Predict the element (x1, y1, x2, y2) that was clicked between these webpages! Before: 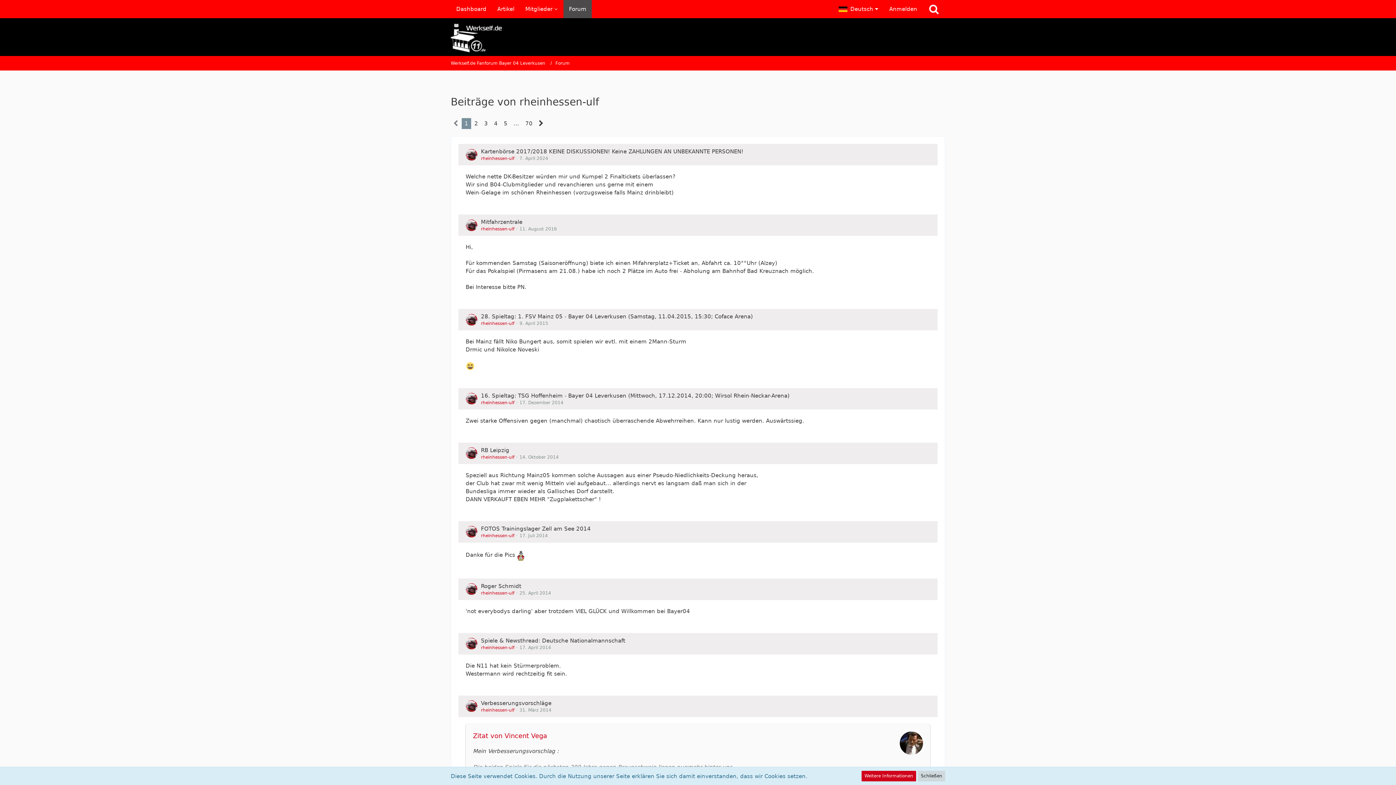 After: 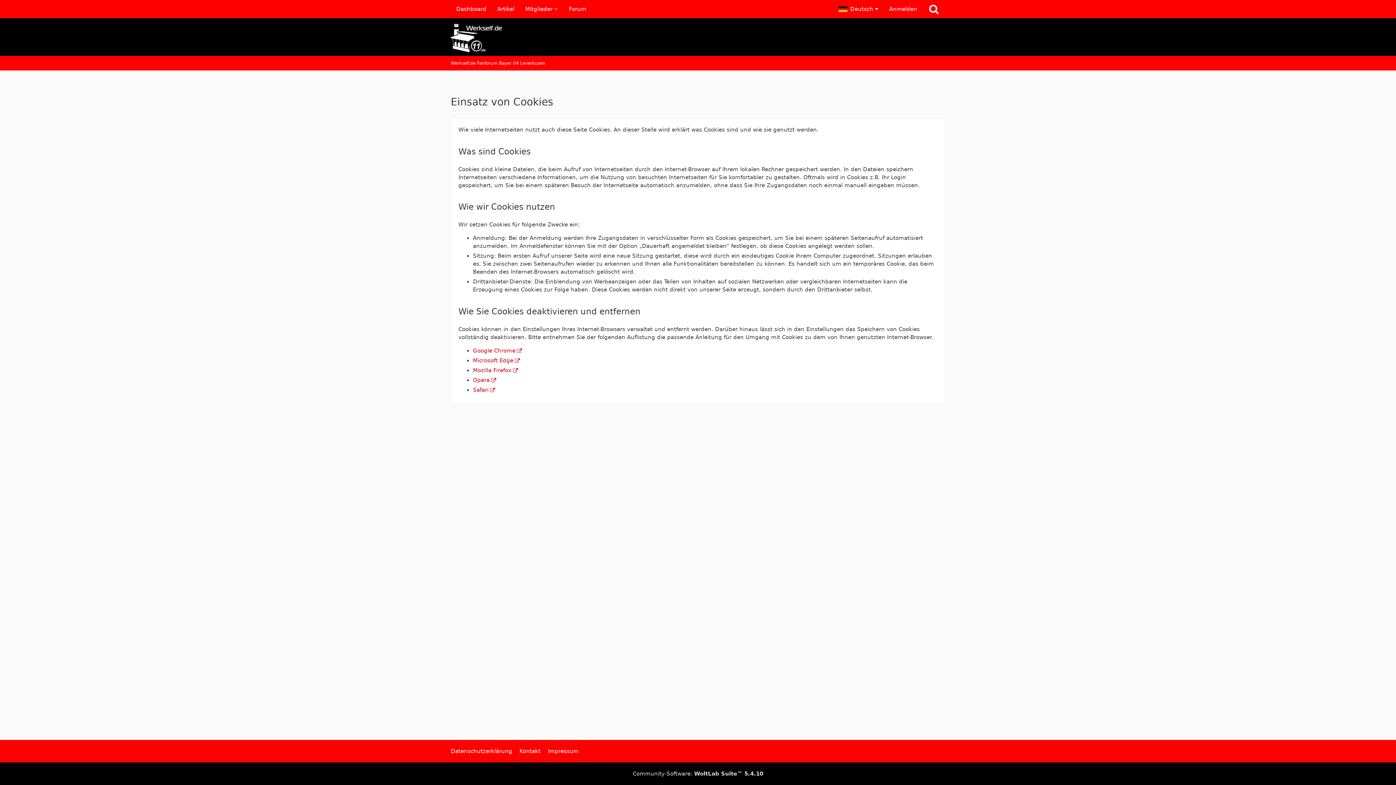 Action: bbox: (861, 771, 916, 781) label: Weitere Informationen